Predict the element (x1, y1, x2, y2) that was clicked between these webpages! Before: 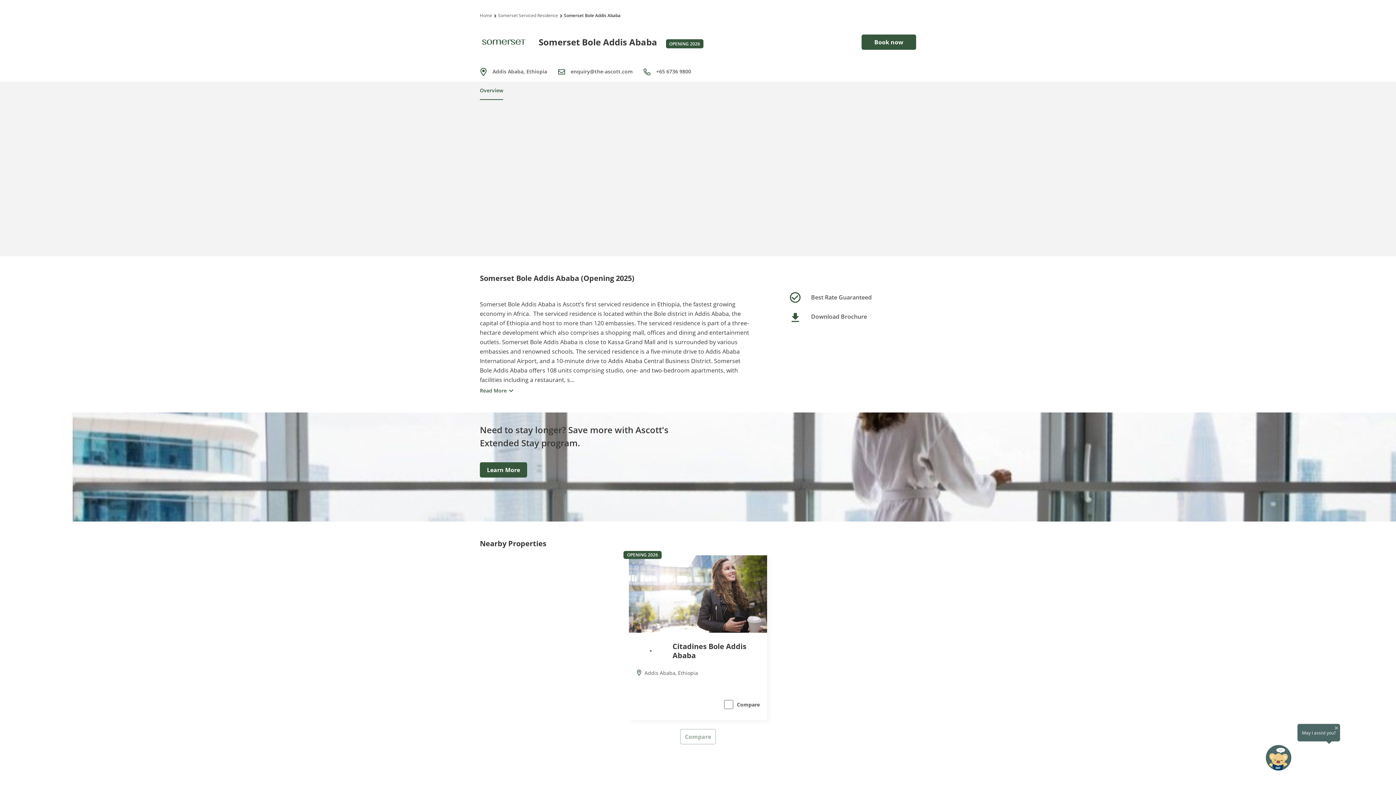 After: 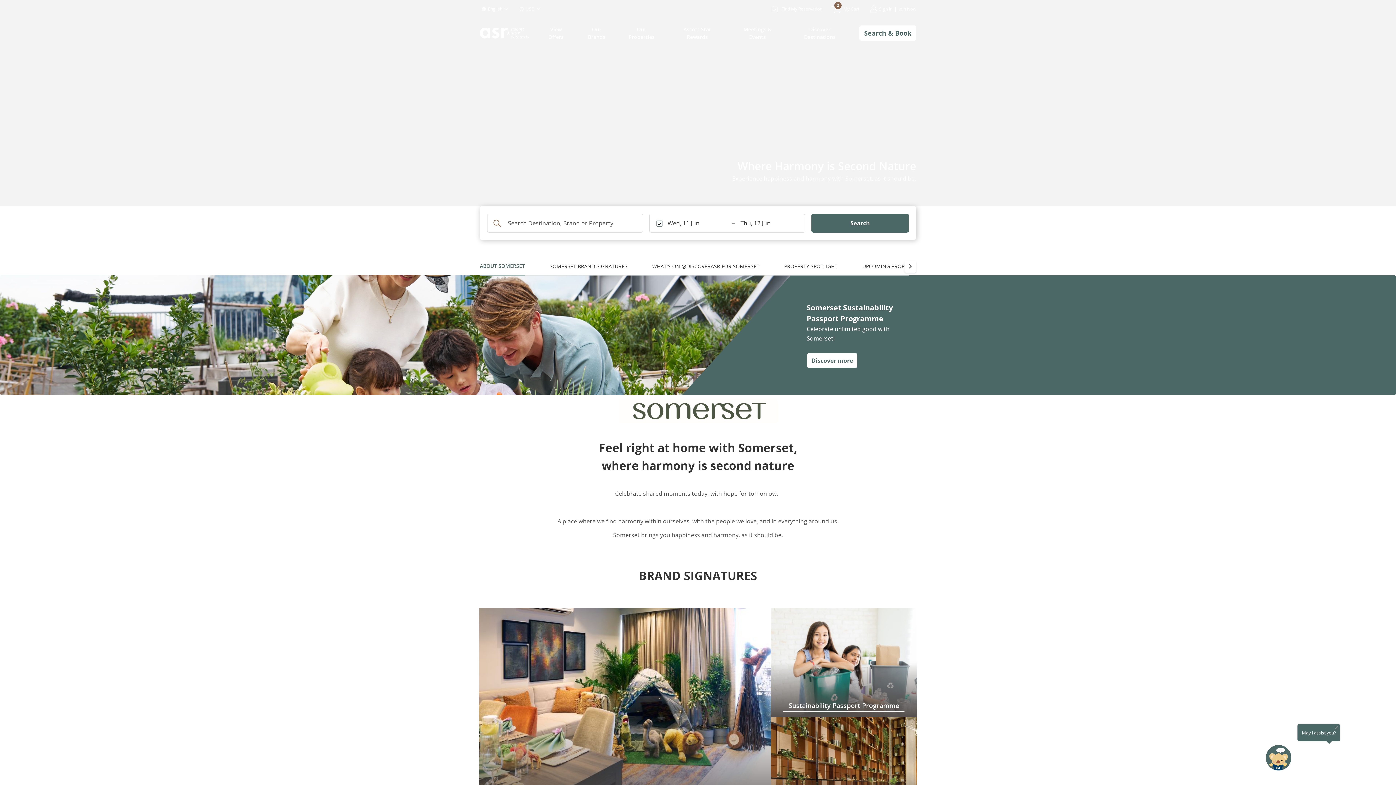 Action: label: Somerset Serviced Residence breadcrumb bbox: (498, 10, 558, 20)